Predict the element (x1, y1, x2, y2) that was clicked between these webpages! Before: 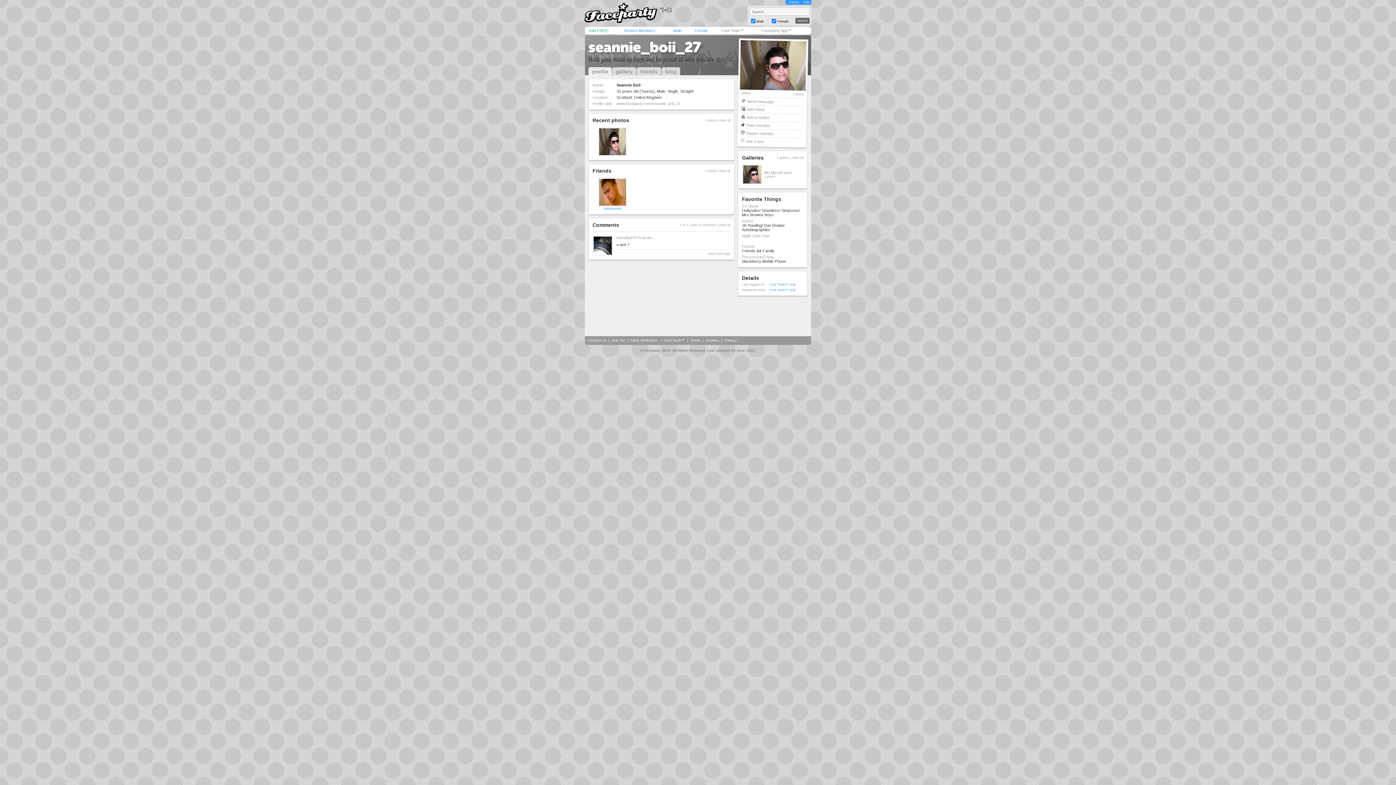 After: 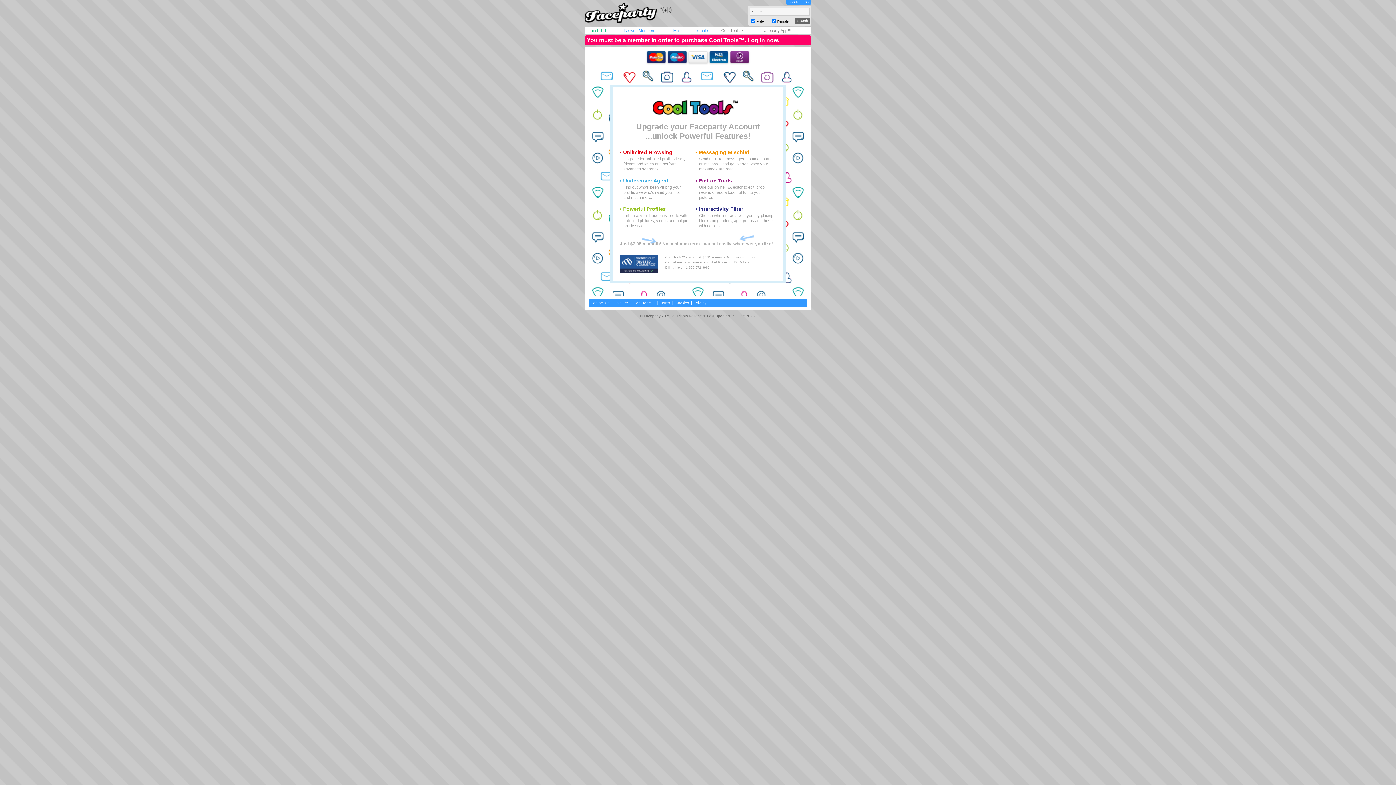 Action: label: Cool Tools™ only bbox: (769, 288, 796, 292)